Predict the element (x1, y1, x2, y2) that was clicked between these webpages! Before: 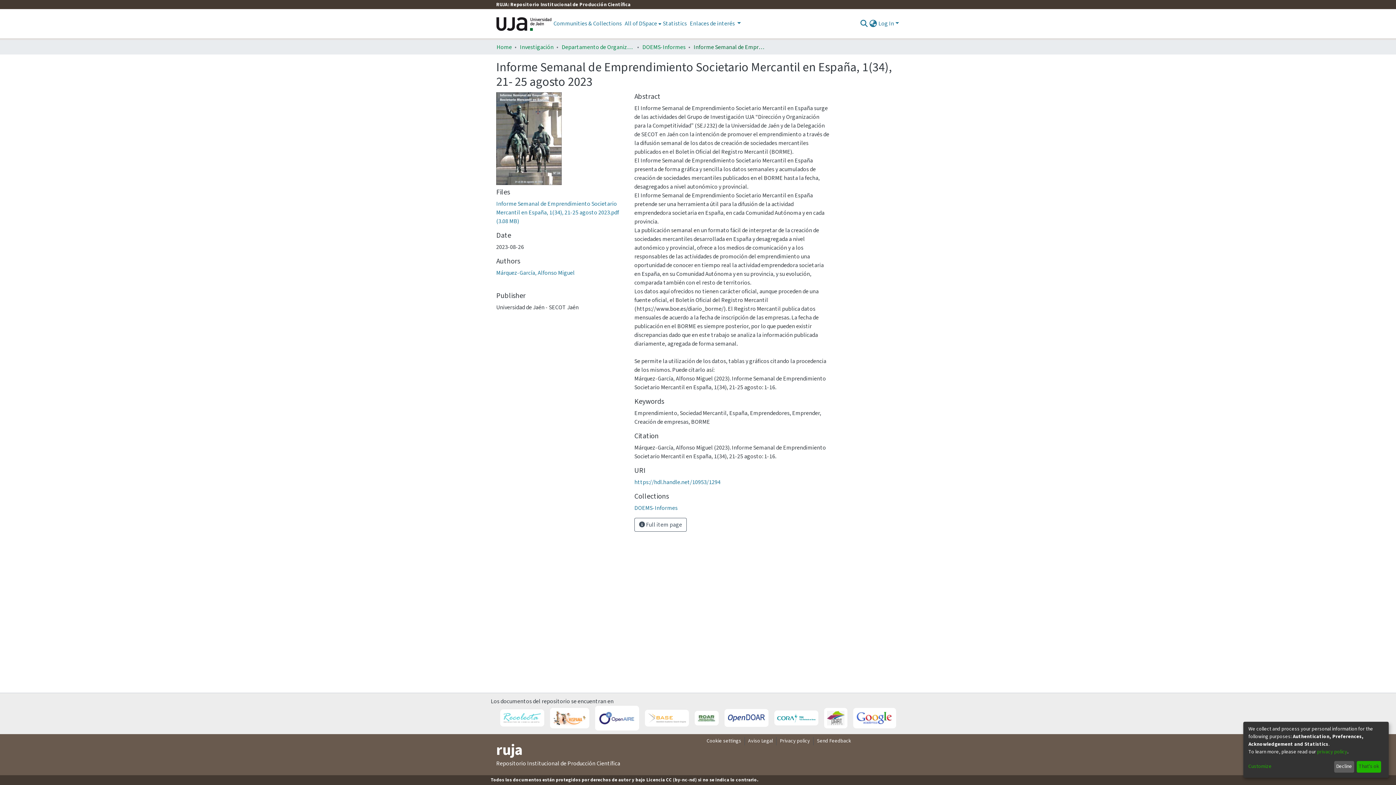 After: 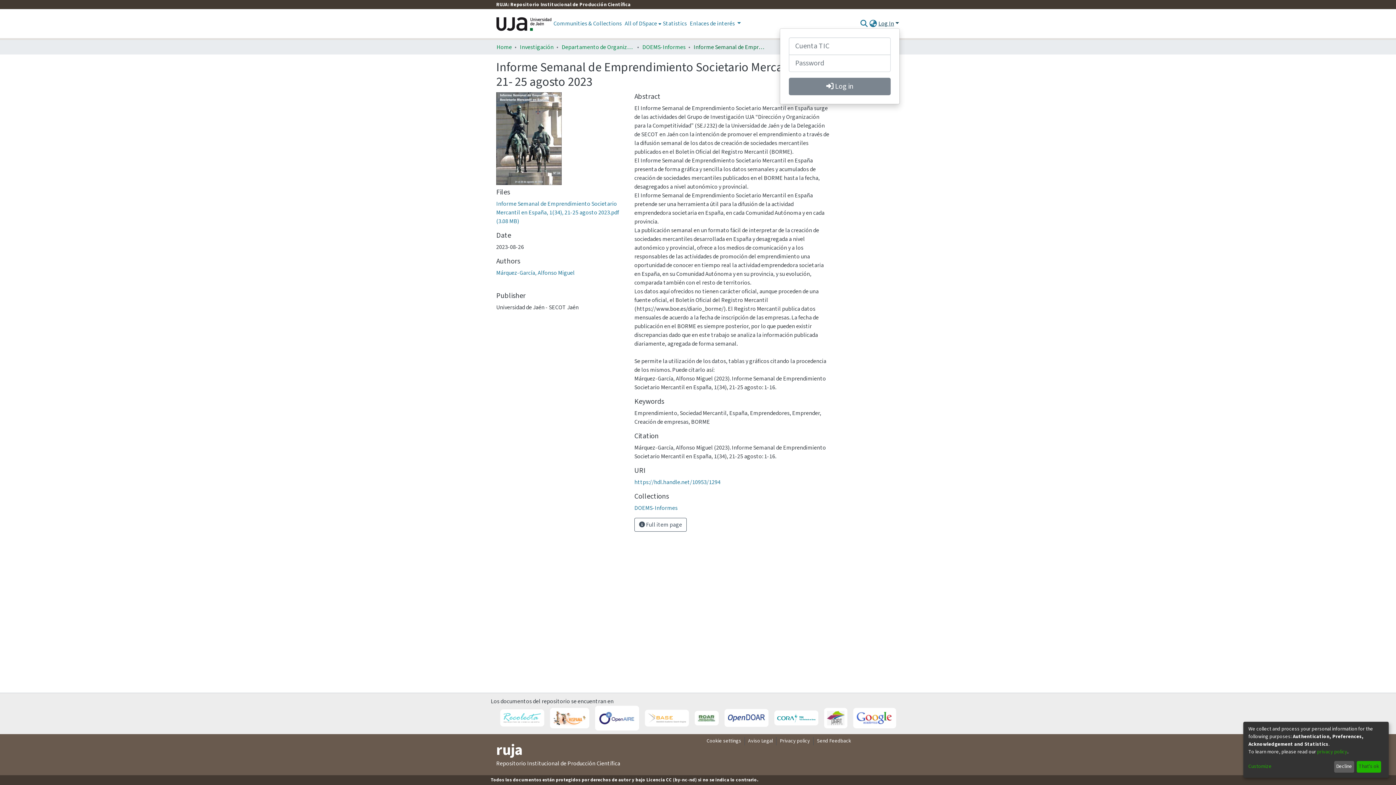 Action: bbox: (877, 19, 900, 27) label: Log In